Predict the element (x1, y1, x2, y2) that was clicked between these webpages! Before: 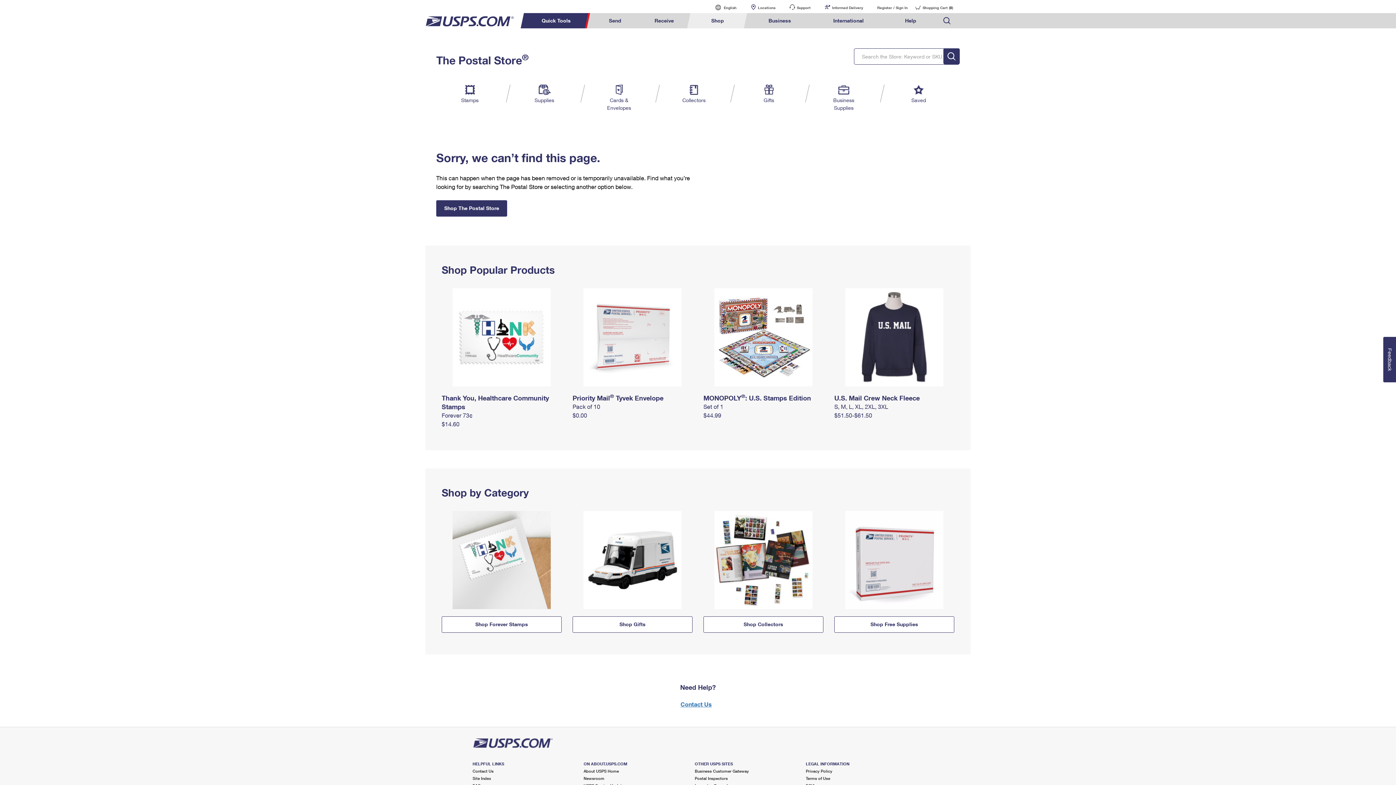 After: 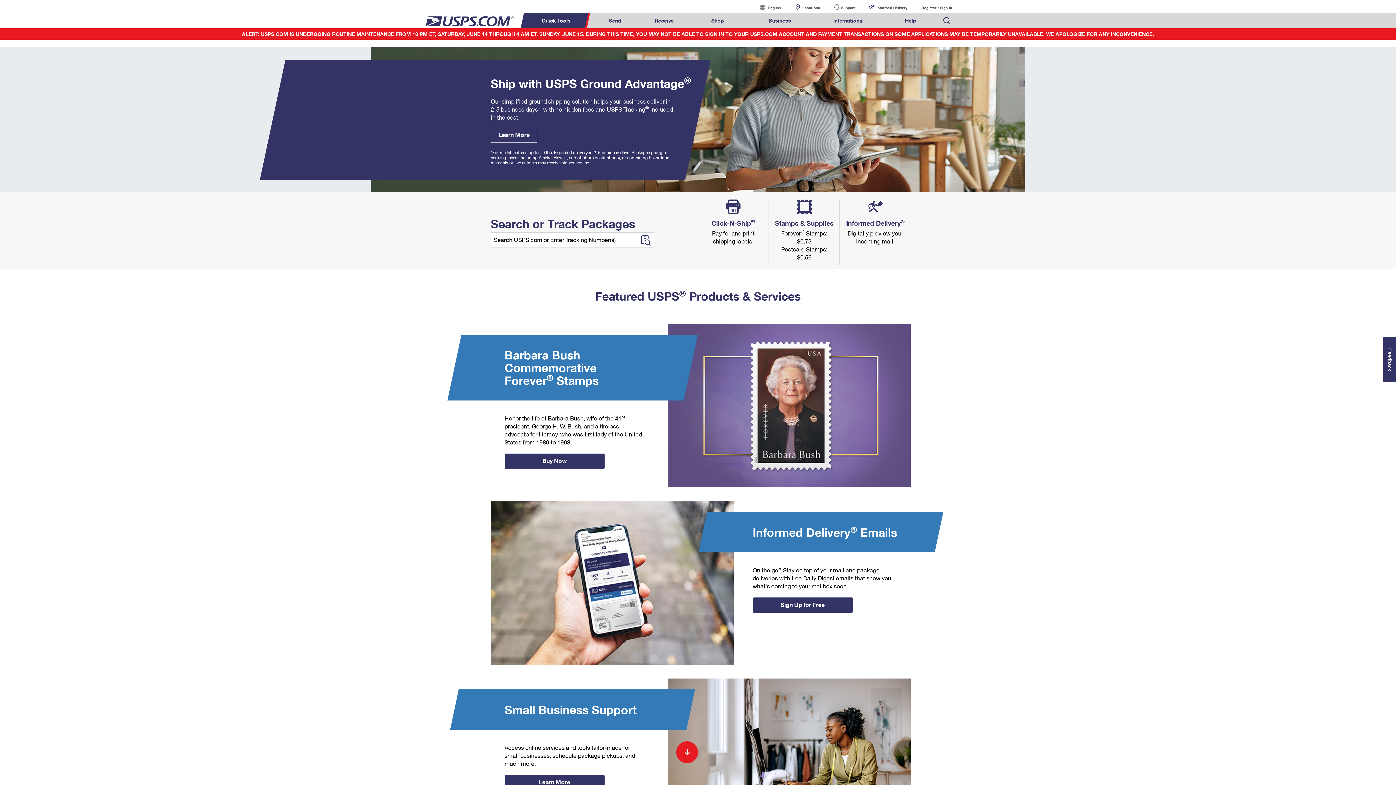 Action: bbox: (425, 16, 523, 28)